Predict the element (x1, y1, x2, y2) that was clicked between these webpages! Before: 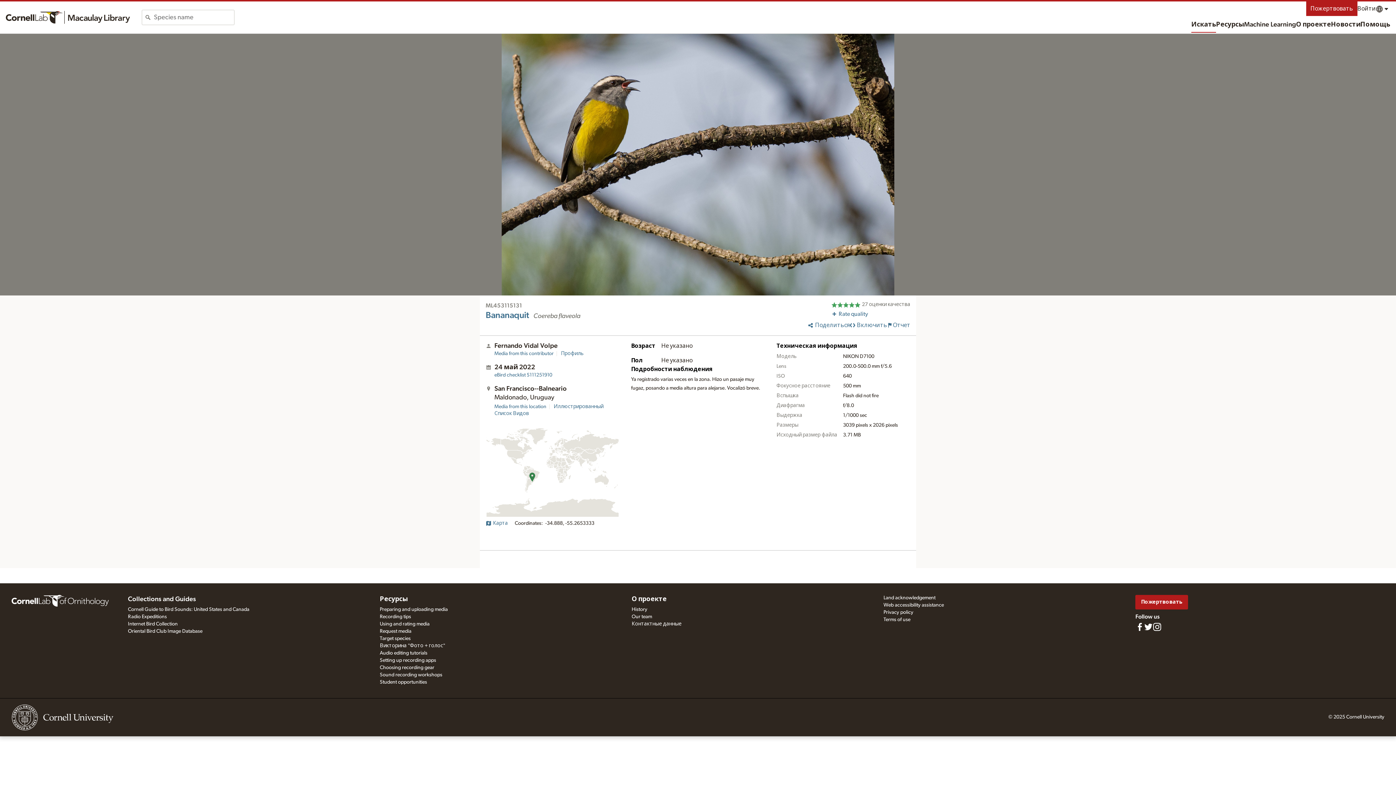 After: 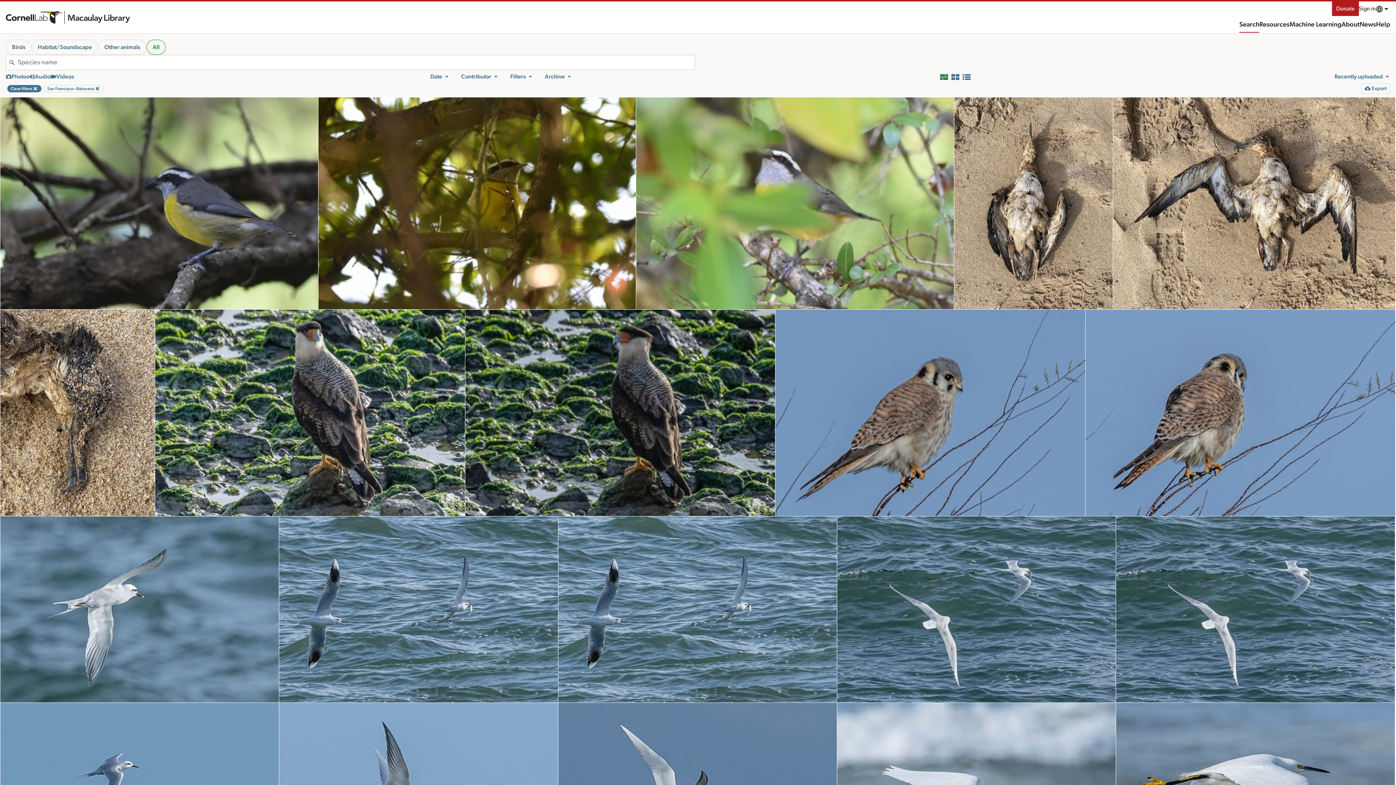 Action: bbox: (494, 404, 549, 409) label: Media from this location